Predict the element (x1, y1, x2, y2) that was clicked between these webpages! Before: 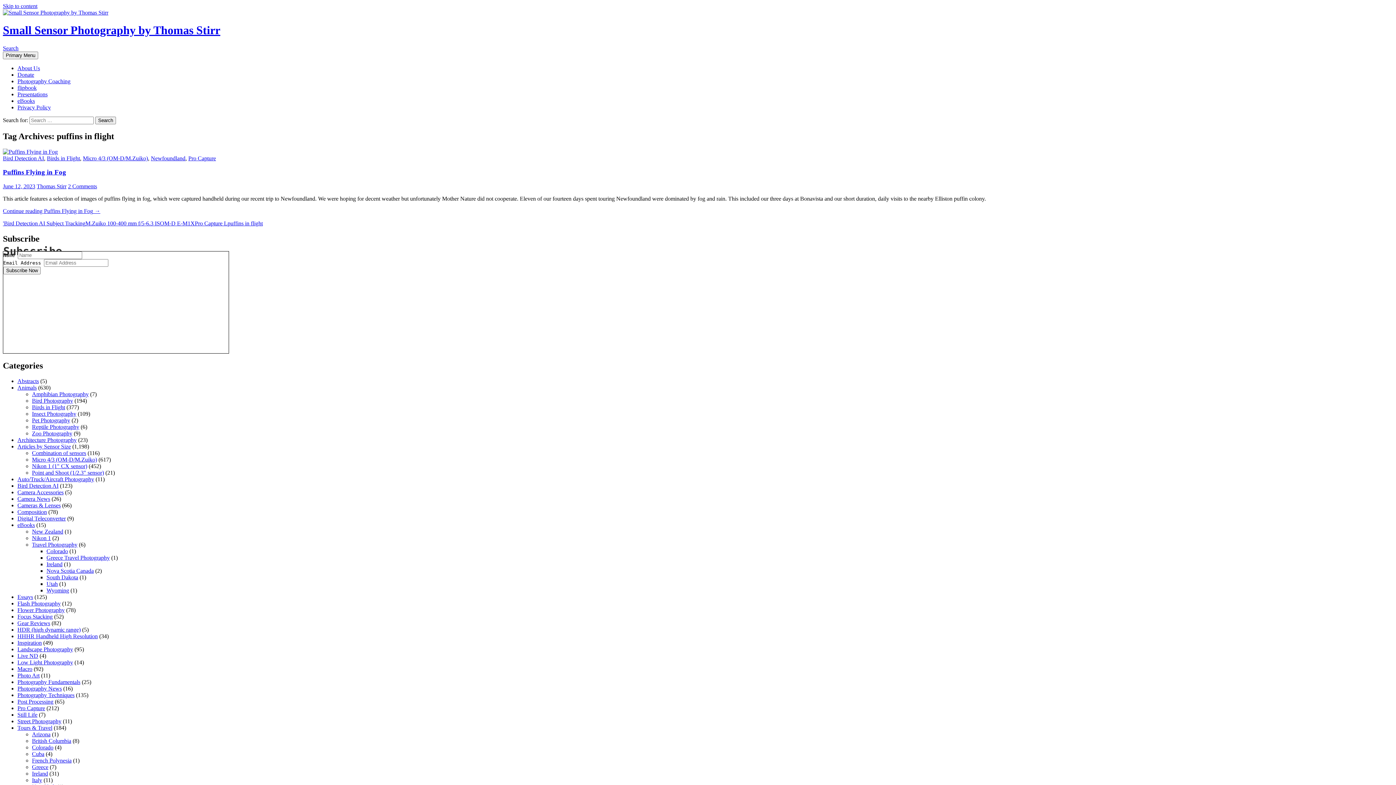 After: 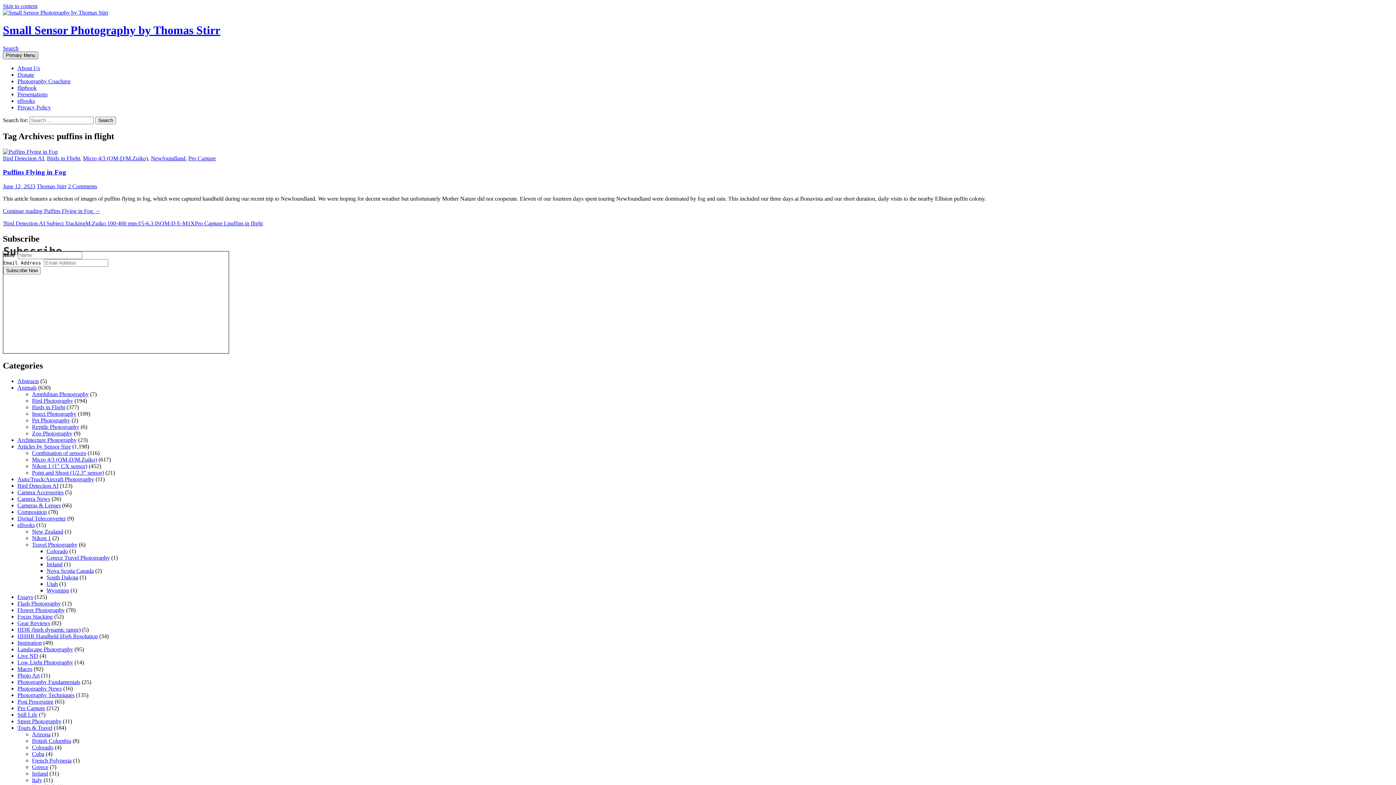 Action: bbox: (2, 51, 38, 59) label: Primary Menu